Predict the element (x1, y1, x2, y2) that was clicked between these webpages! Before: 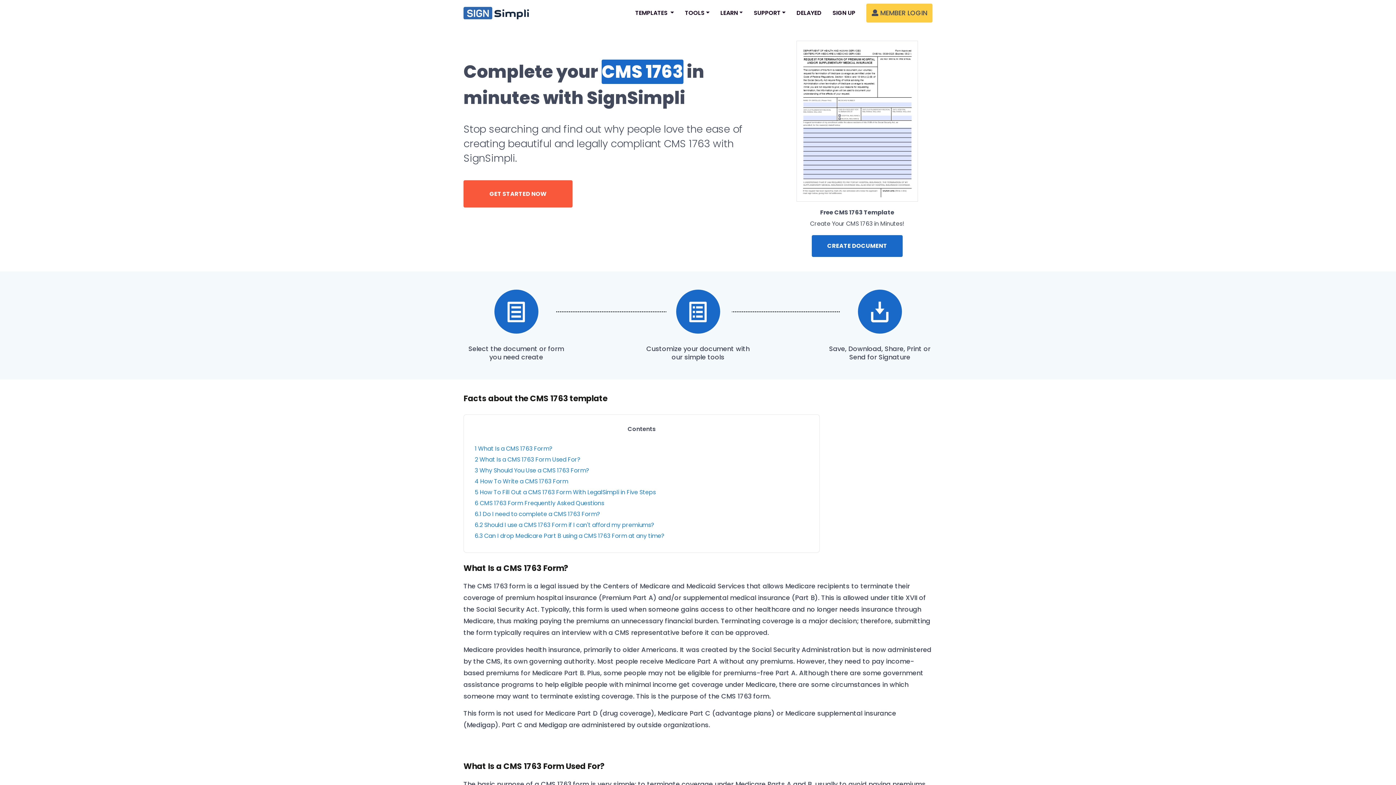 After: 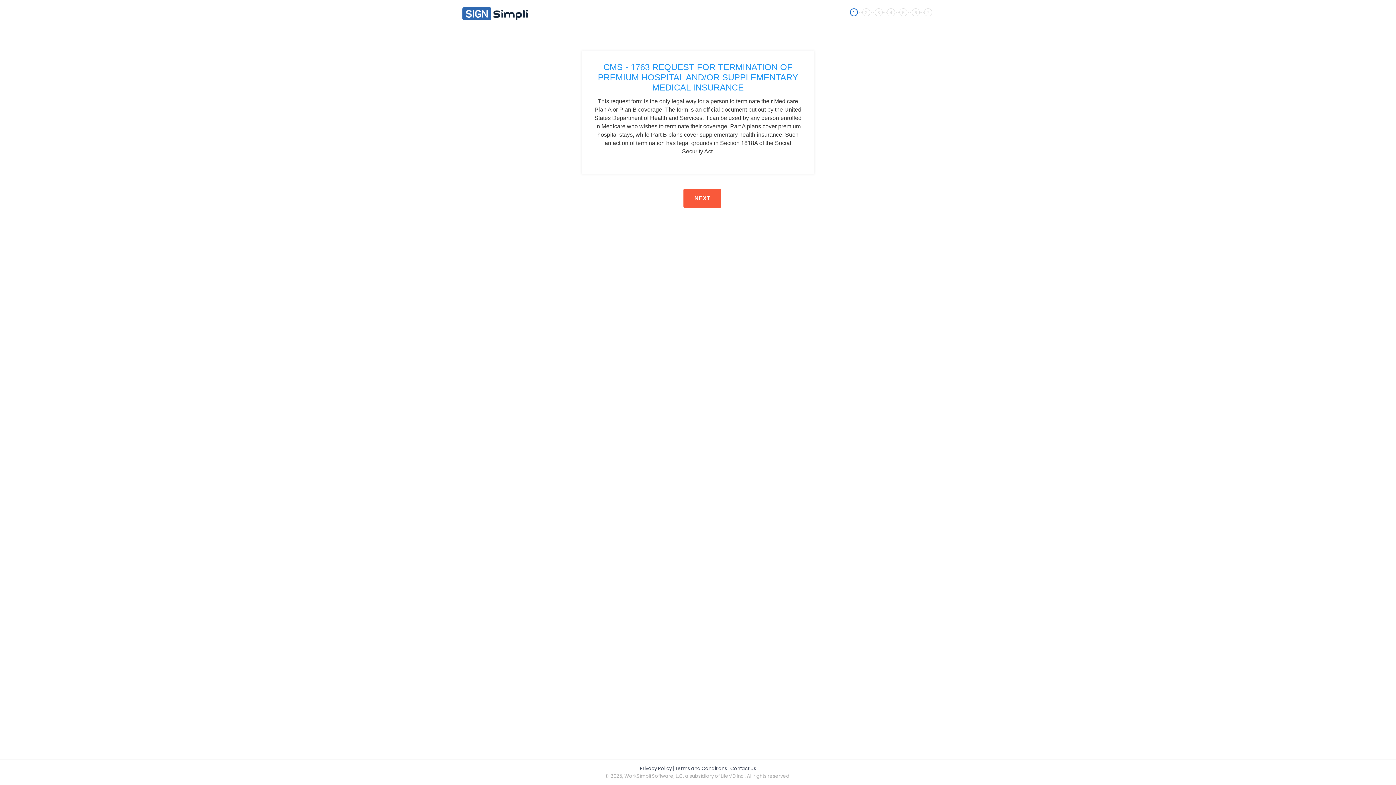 Action: label: GET STARTED NOW bbox: (463, 180, 572, 207)